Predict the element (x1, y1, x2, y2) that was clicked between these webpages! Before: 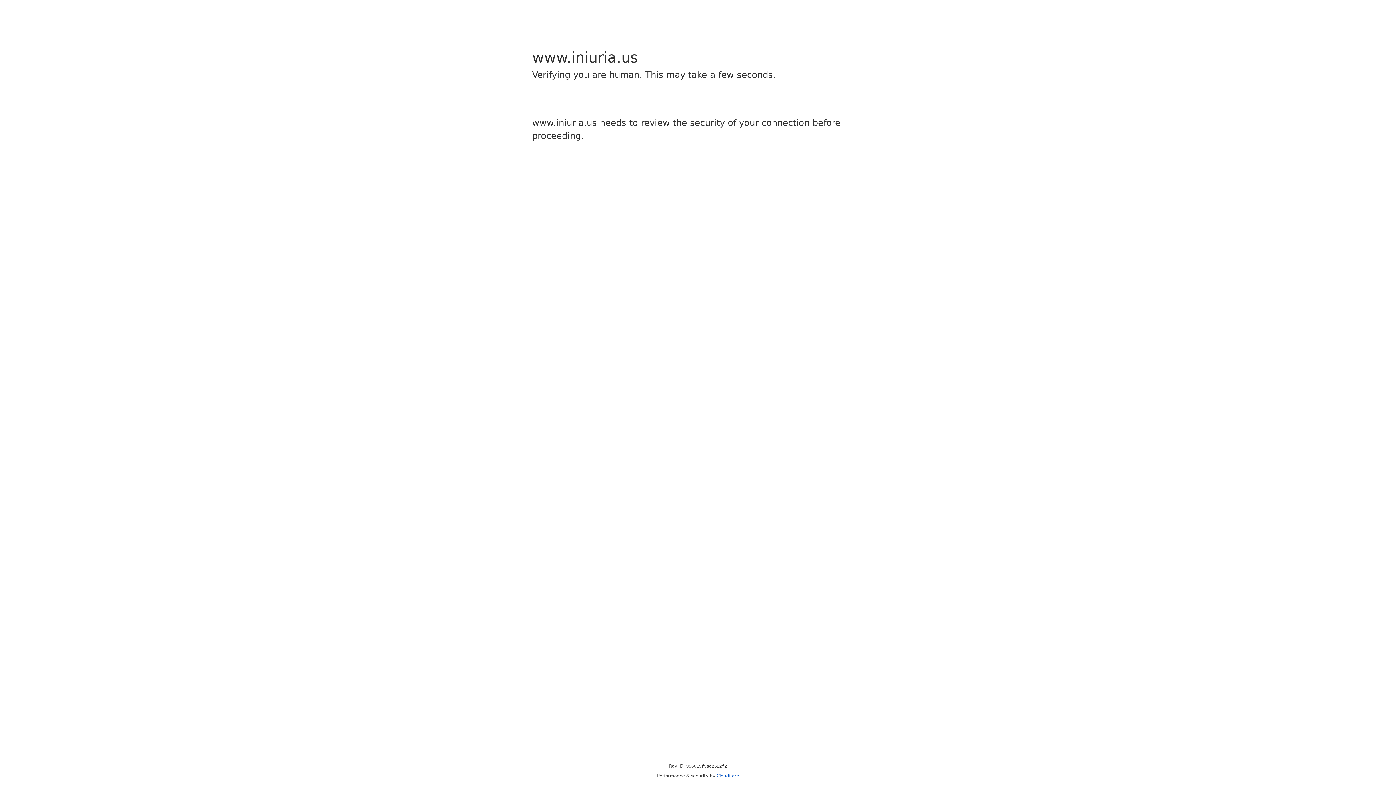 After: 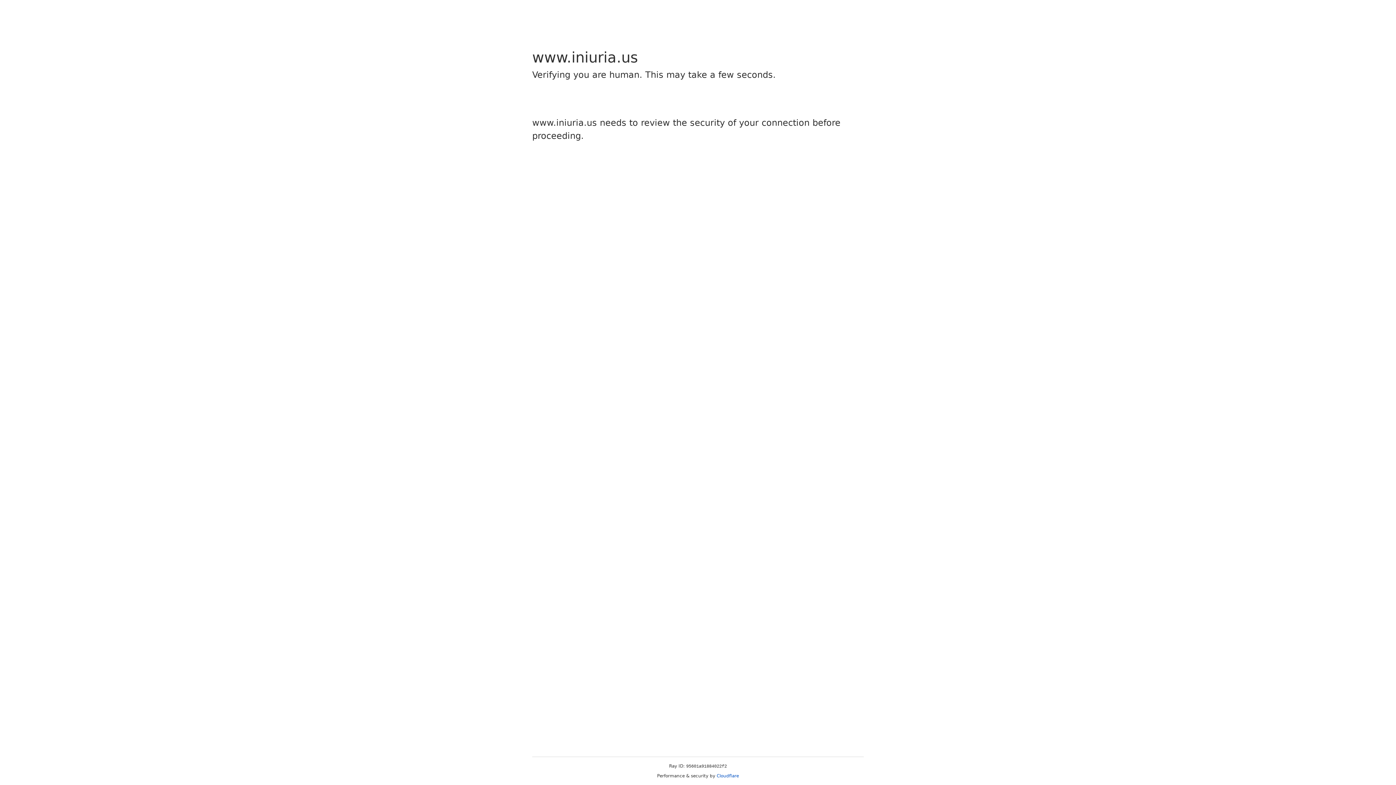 Action: bbox: (716, 773, 739, 778) label: Cloudflare